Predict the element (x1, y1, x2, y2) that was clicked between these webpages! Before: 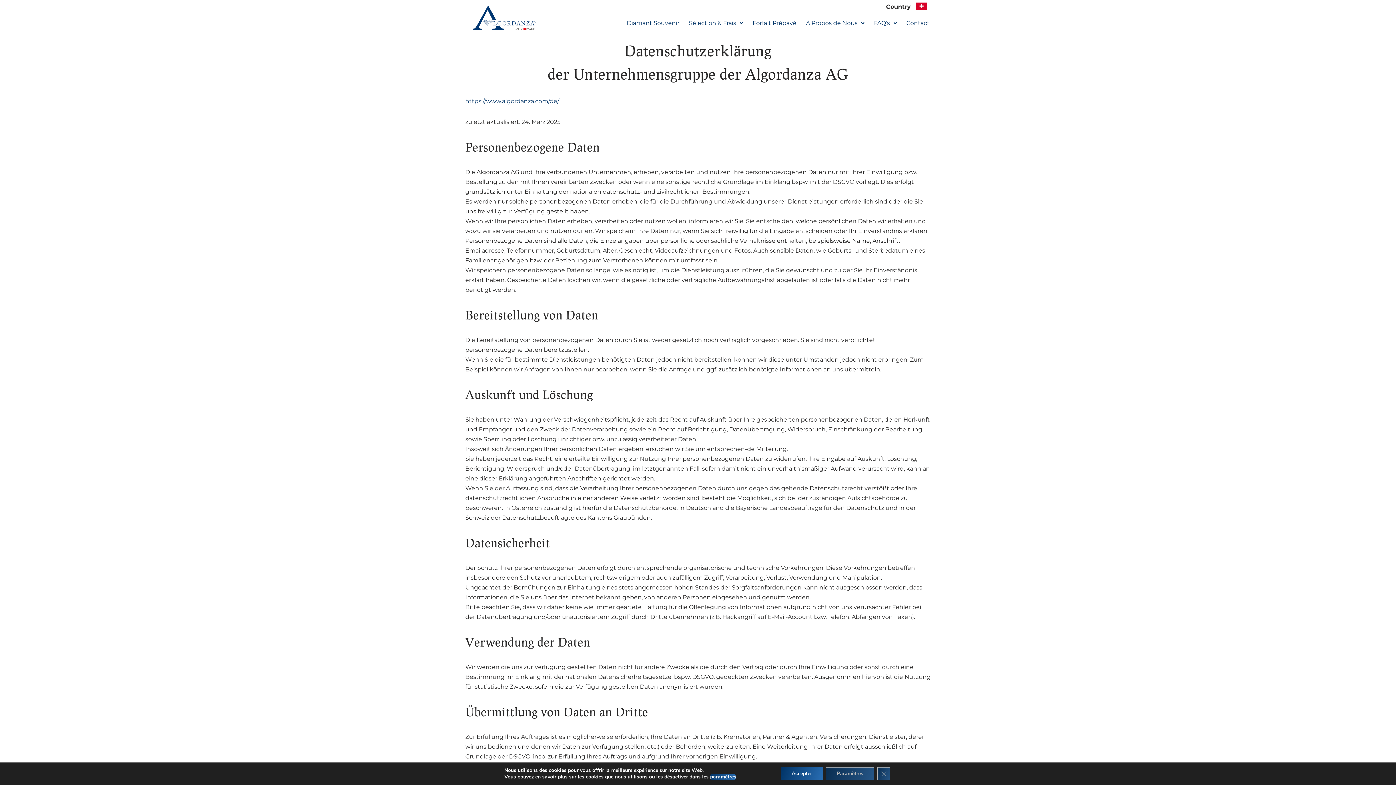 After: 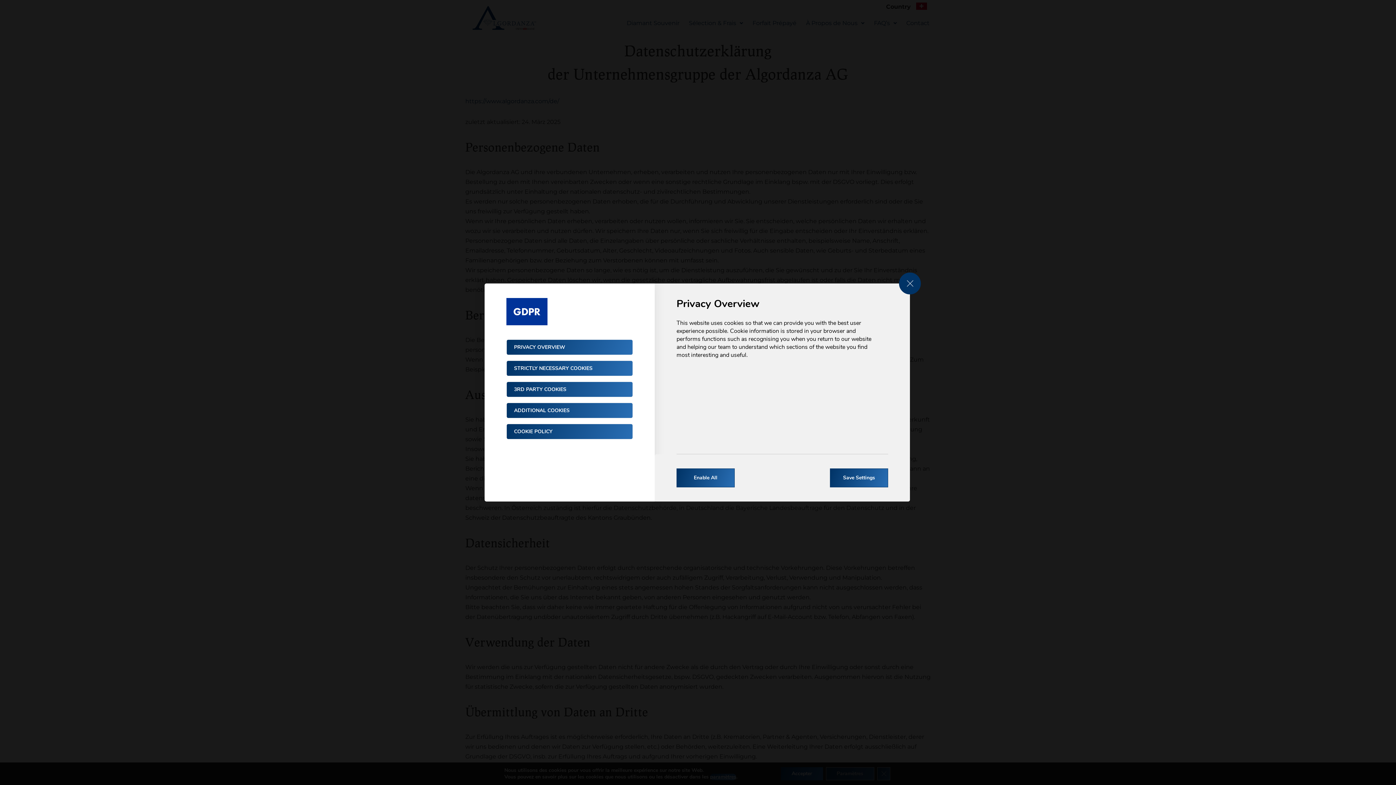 Action: bbox: (826, 767, 874, 780) label: Paramètres